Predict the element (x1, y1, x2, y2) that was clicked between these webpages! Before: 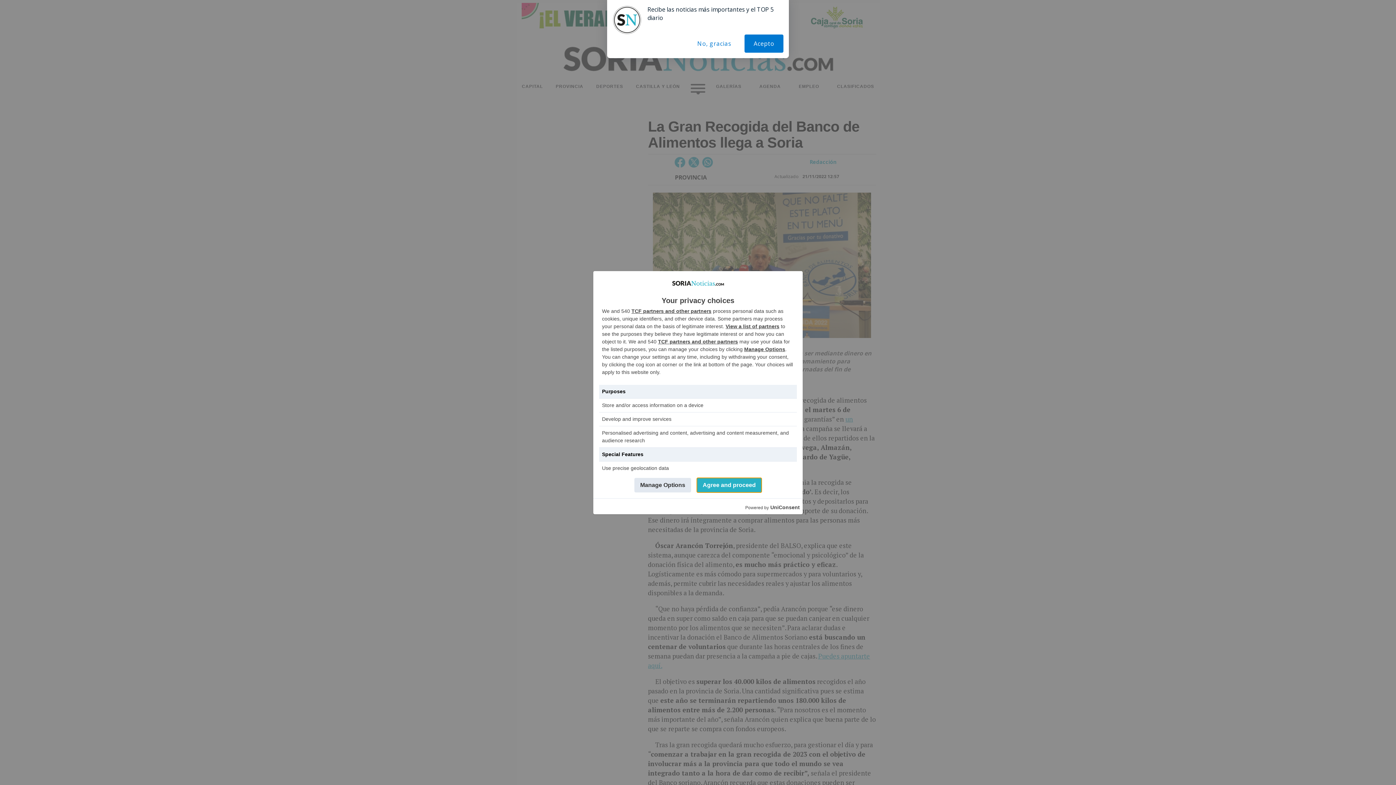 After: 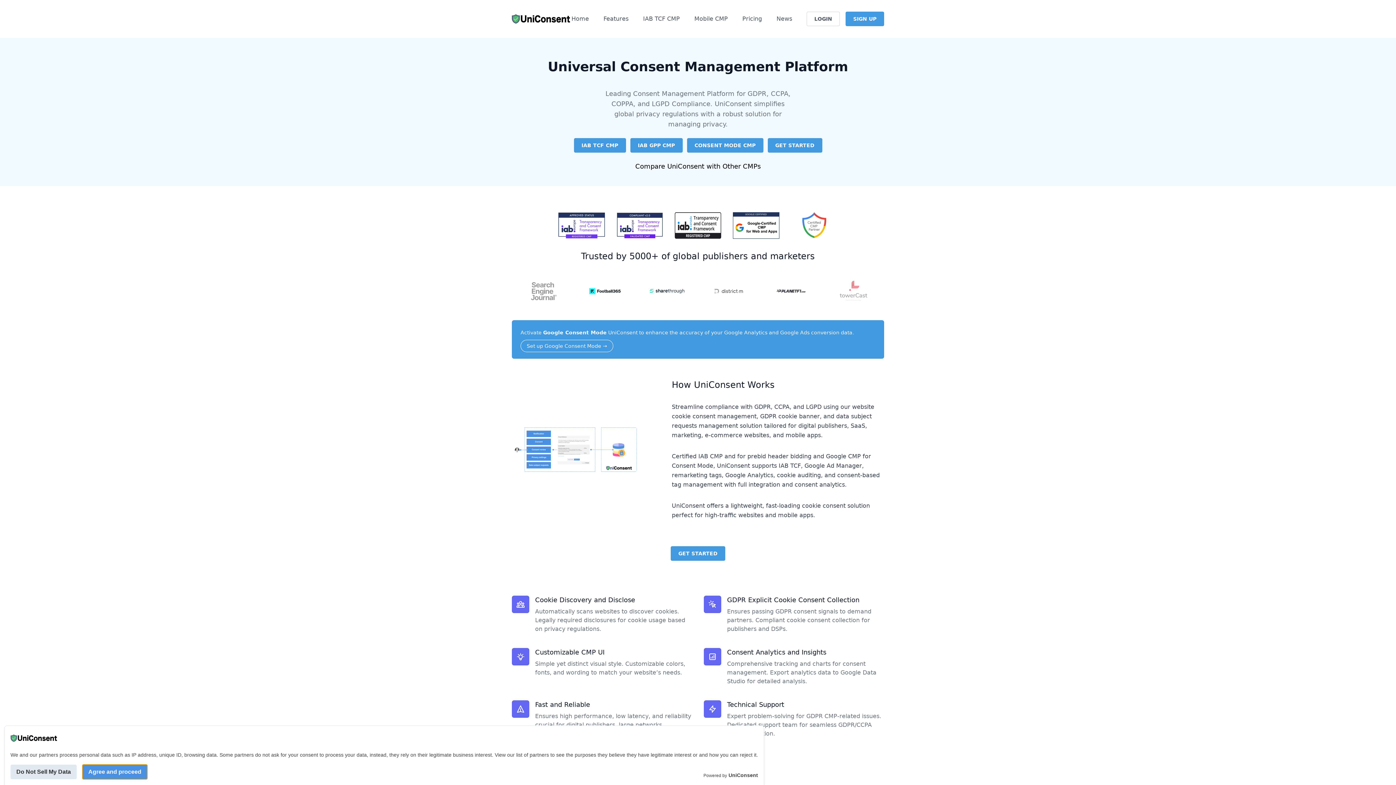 Action: label: UniConsent bbox: (770, 503, 800, 511)